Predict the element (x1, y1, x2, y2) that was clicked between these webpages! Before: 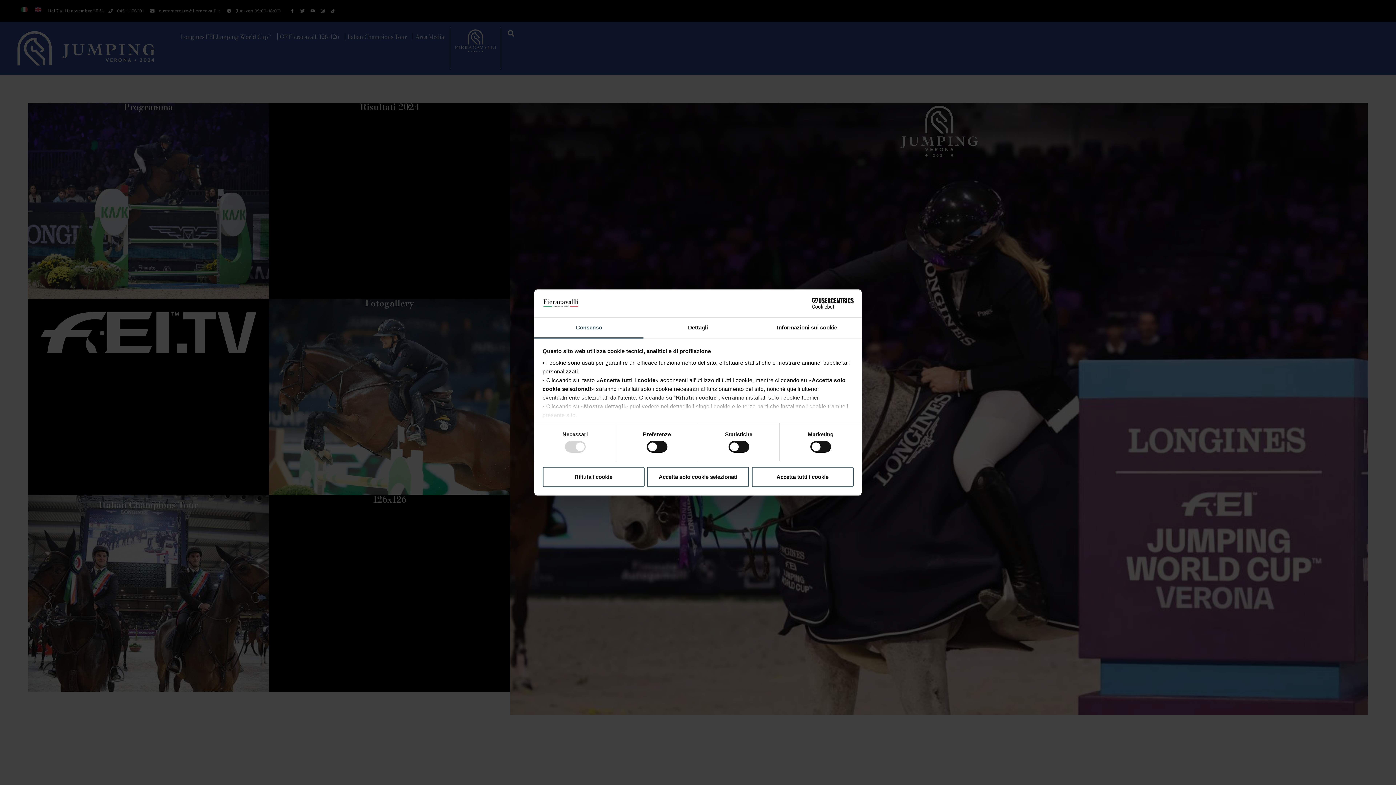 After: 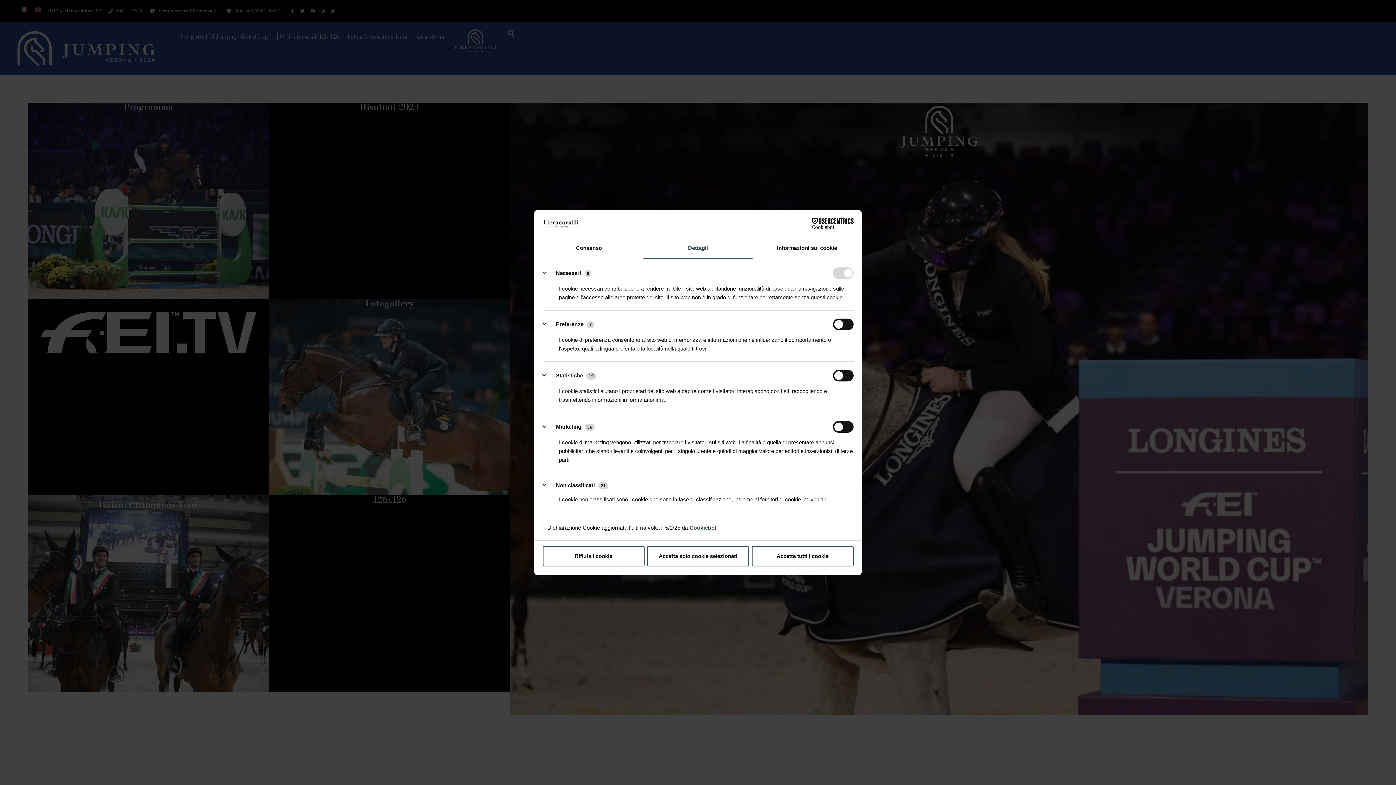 Action: bbox: (643, 317, 752, 338) label: Dettagli